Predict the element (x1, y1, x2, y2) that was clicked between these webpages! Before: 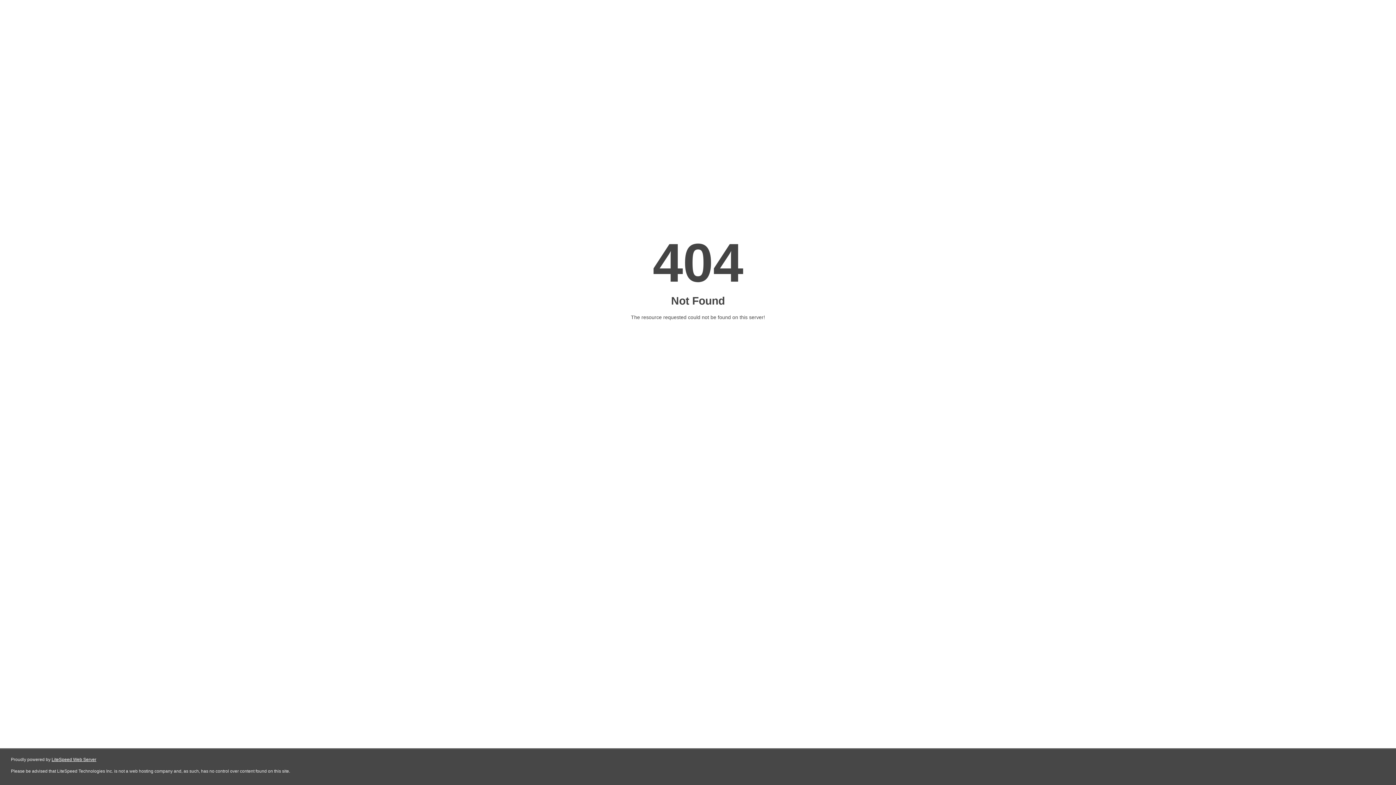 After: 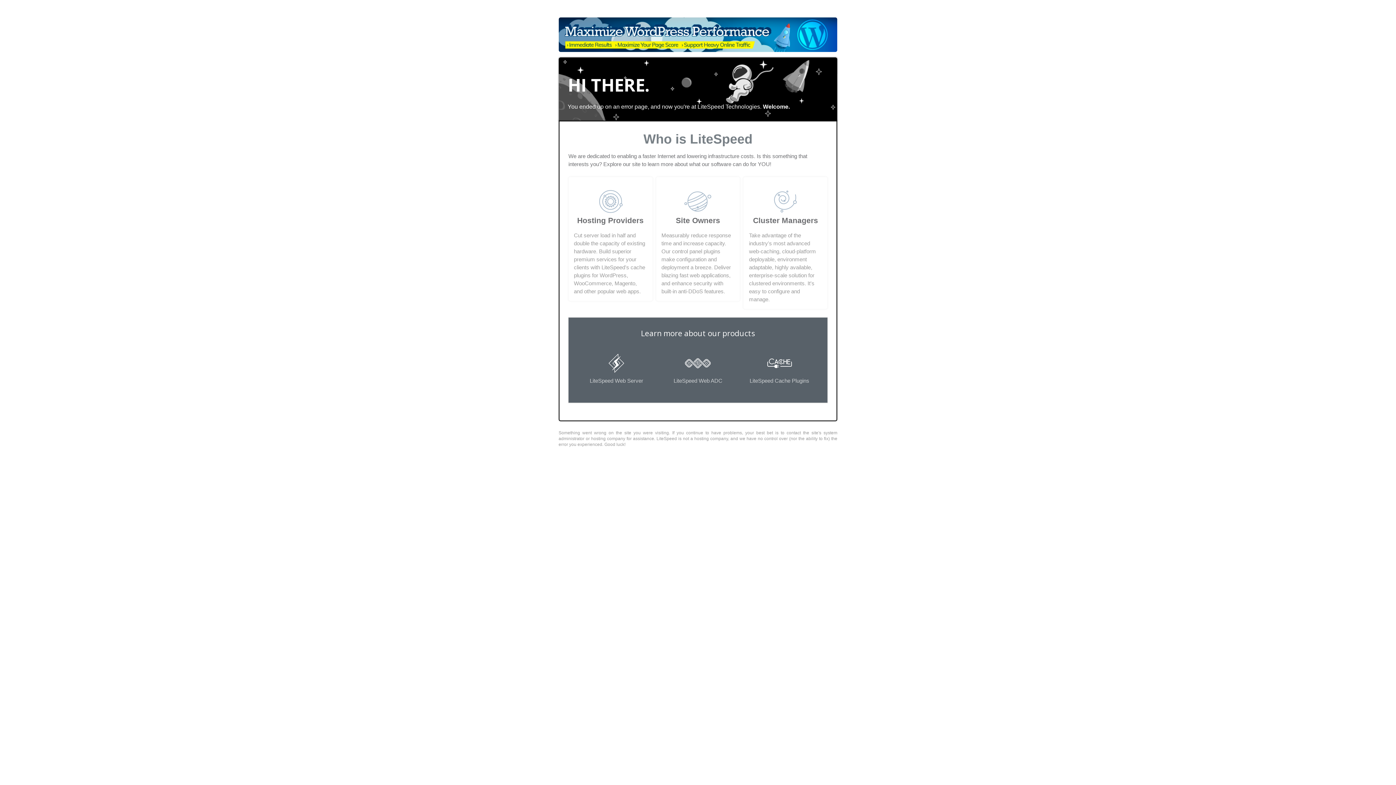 Action: label: LiteSpeed Web Server bbox: (51, 757, 96, 762)